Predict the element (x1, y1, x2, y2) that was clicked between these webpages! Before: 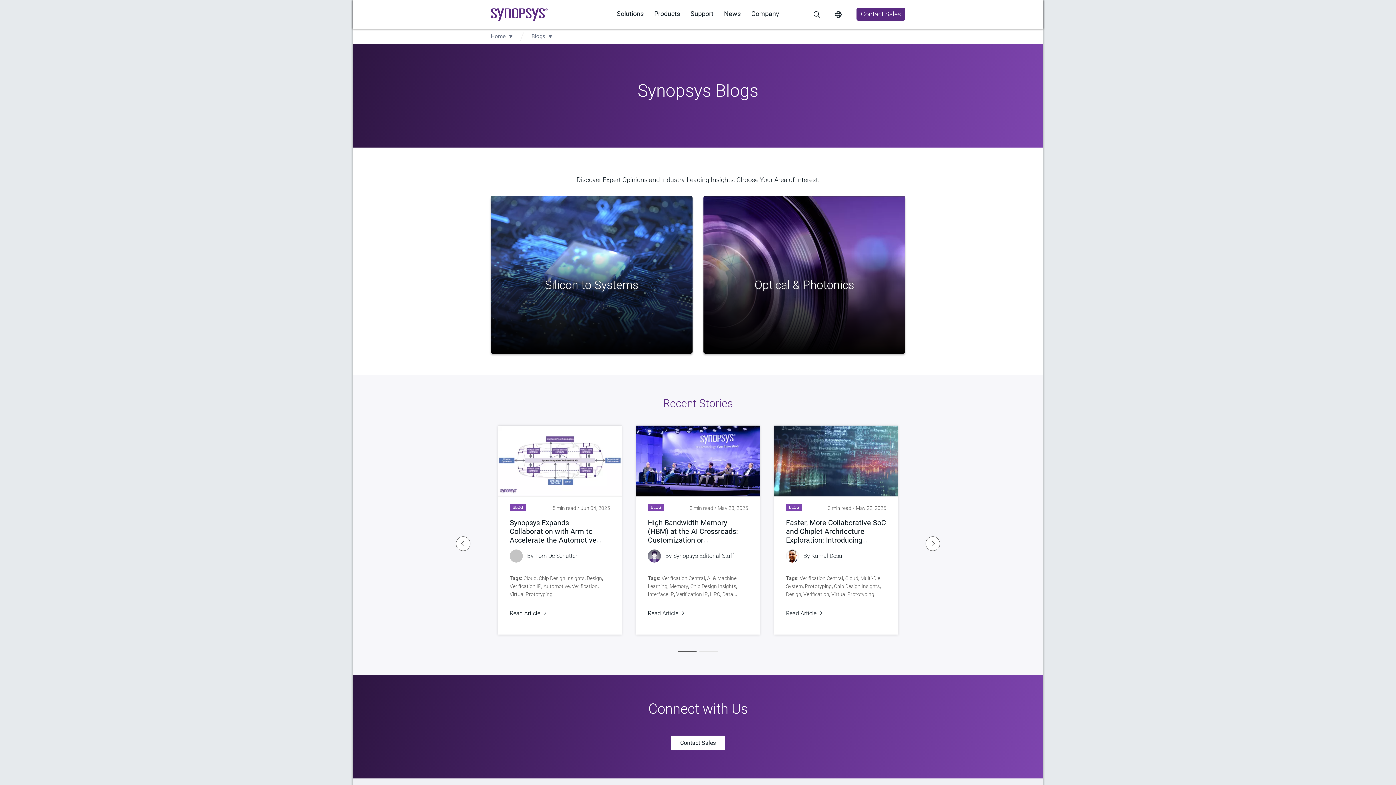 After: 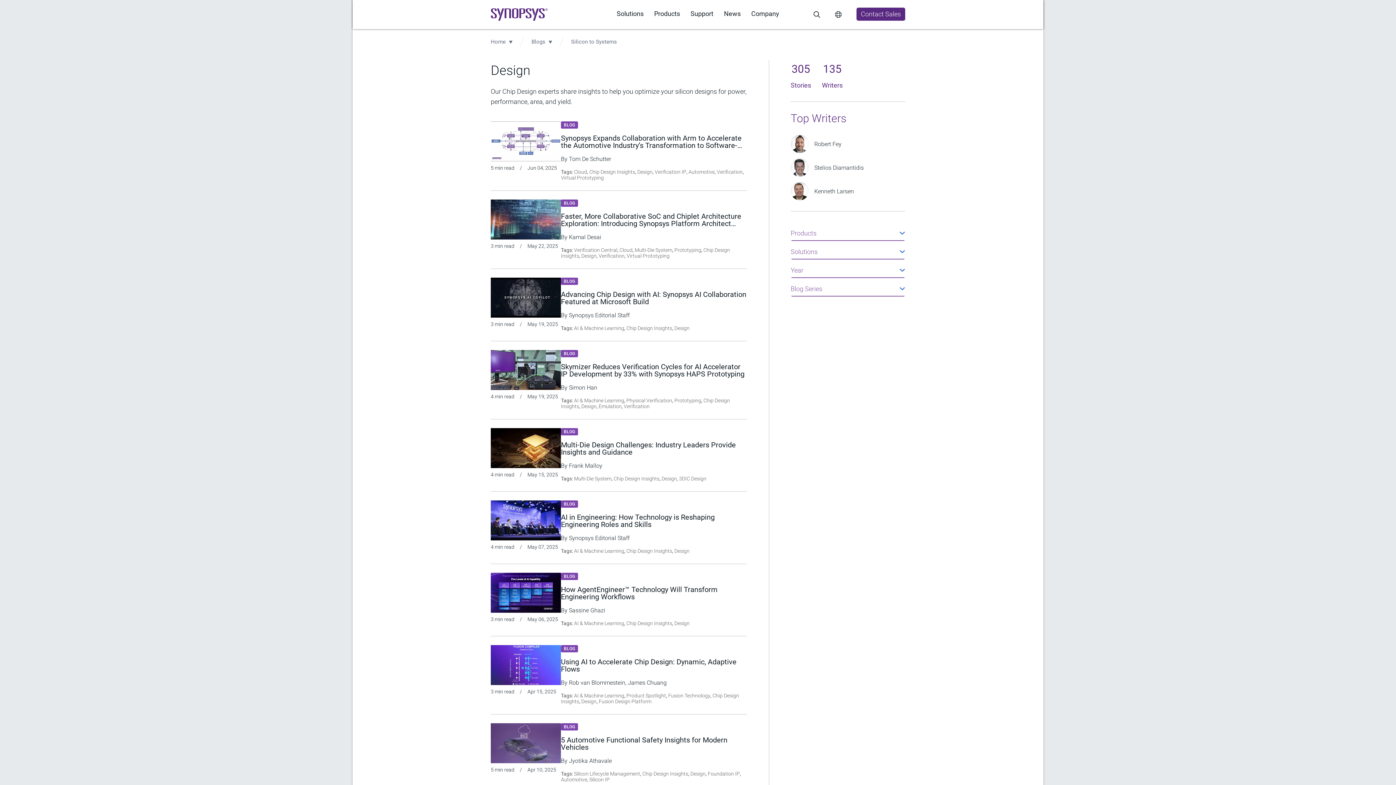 Action: bbox: (586, 575, 602, 581) label: Design